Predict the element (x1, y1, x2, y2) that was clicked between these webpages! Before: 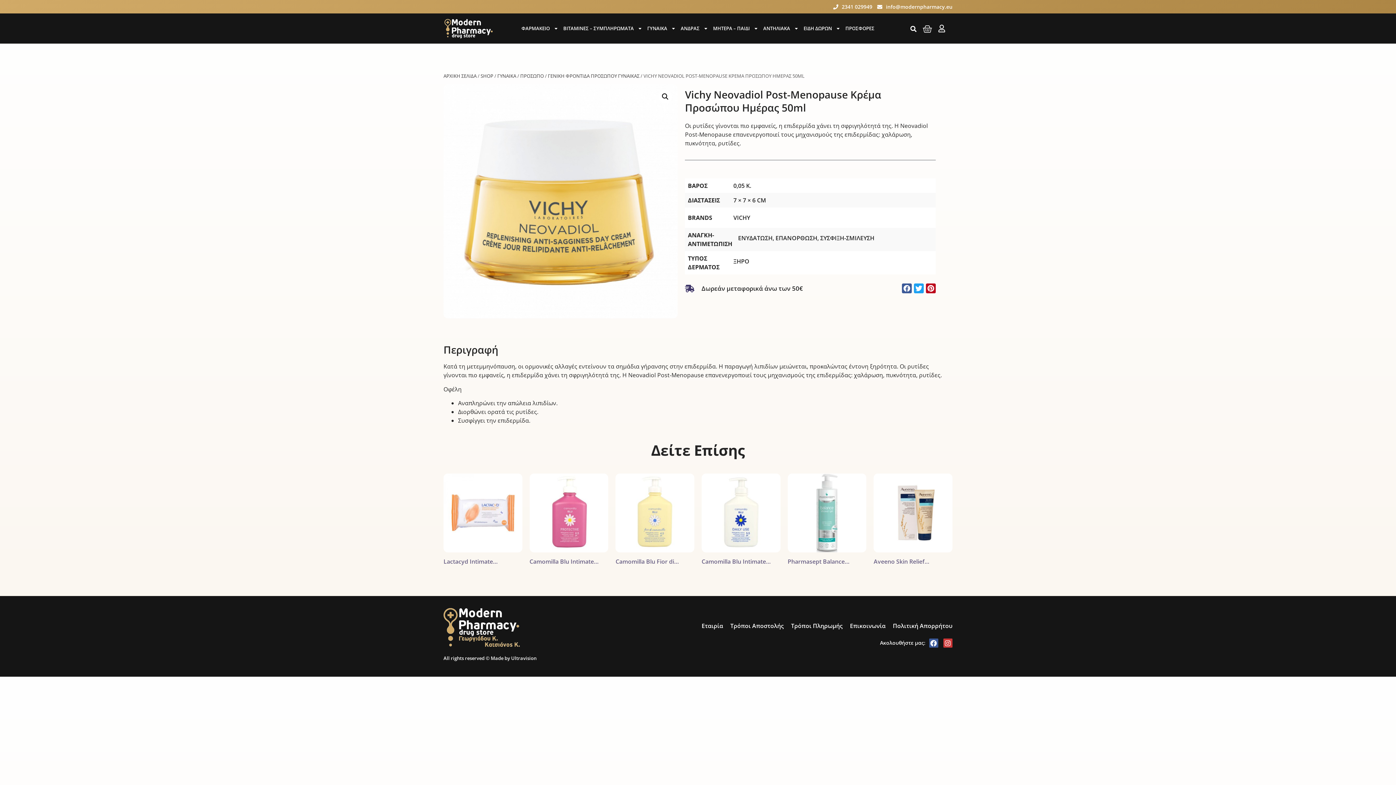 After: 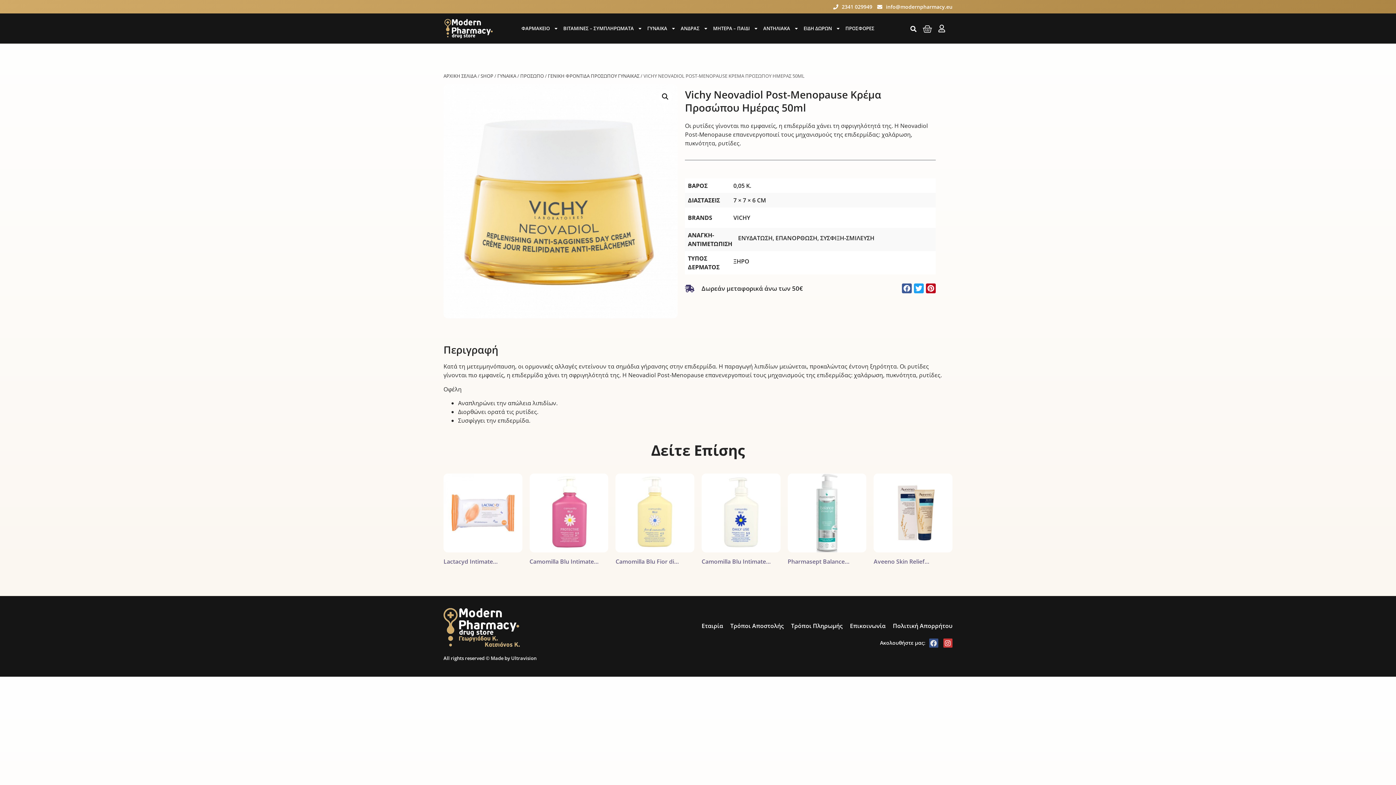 Action: bbox: (929, 638, 938, 648) label: Facebook